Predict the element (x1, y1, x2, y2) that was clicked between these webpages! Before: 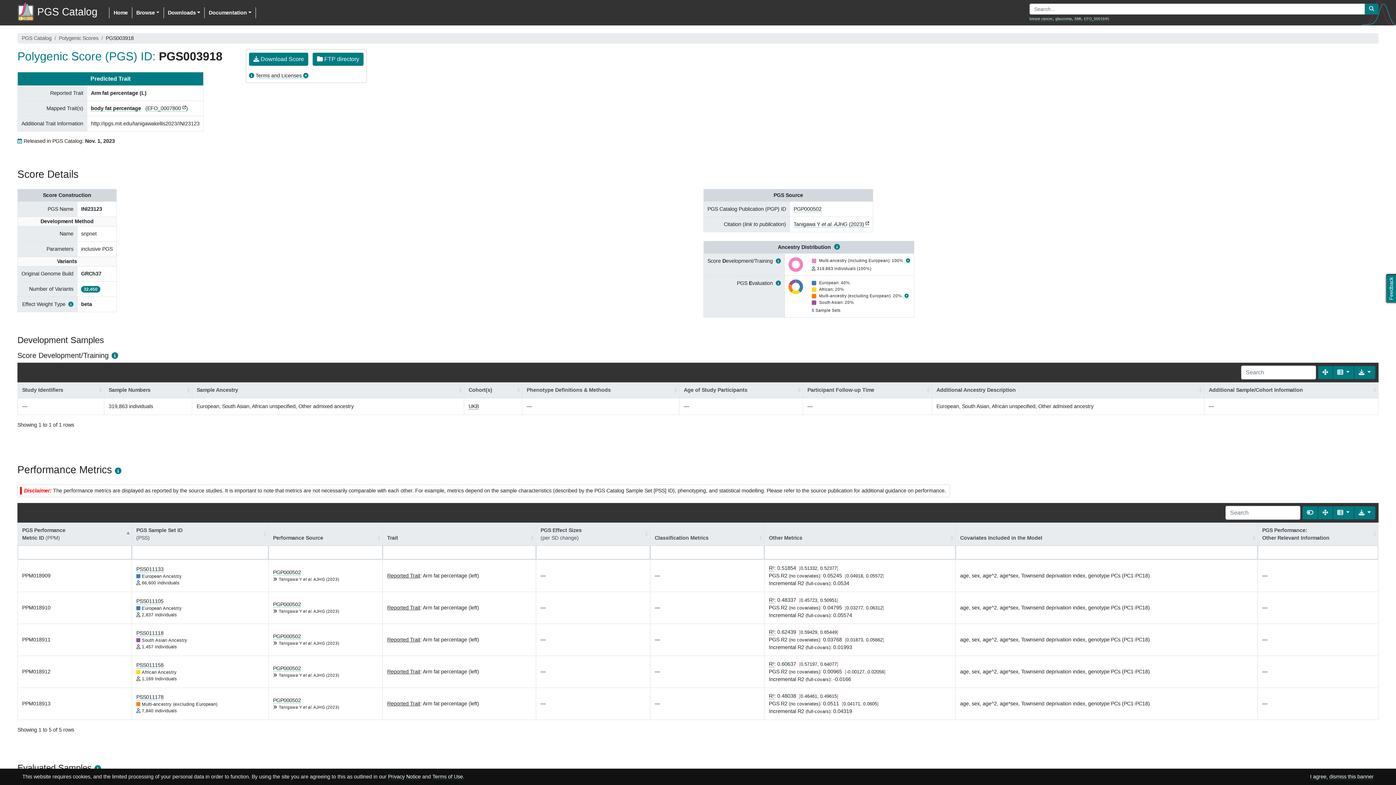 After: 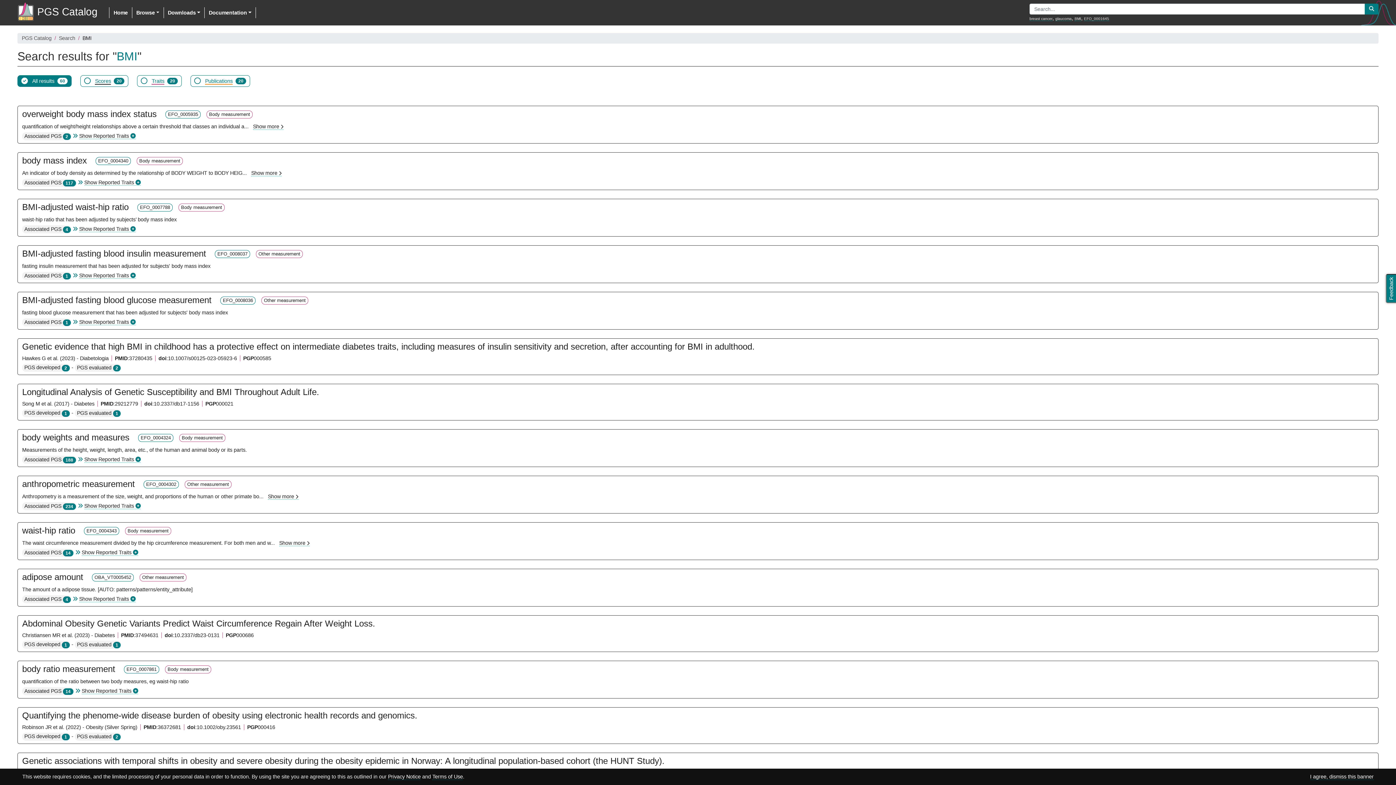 Action: bbox: (1074, 16, 1081, 20) label: BMI